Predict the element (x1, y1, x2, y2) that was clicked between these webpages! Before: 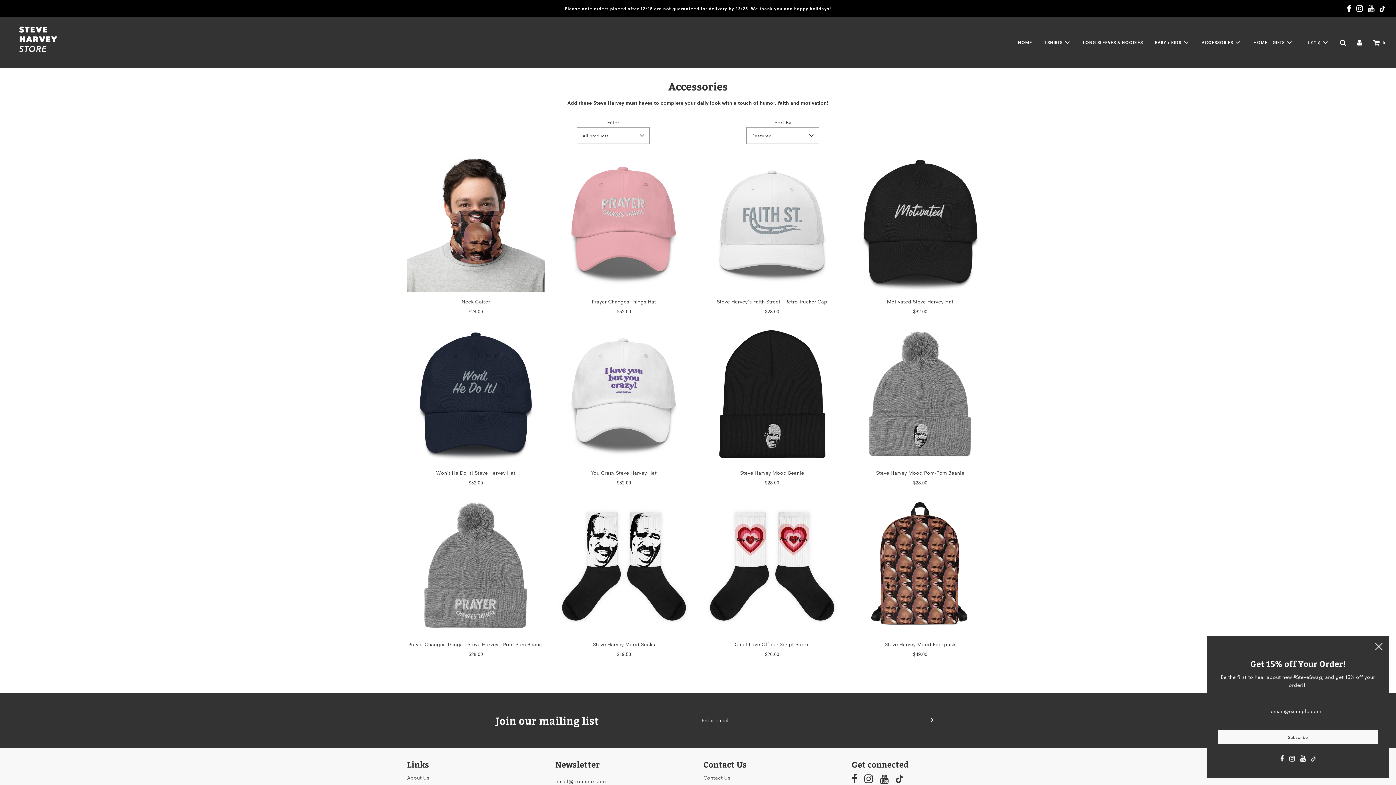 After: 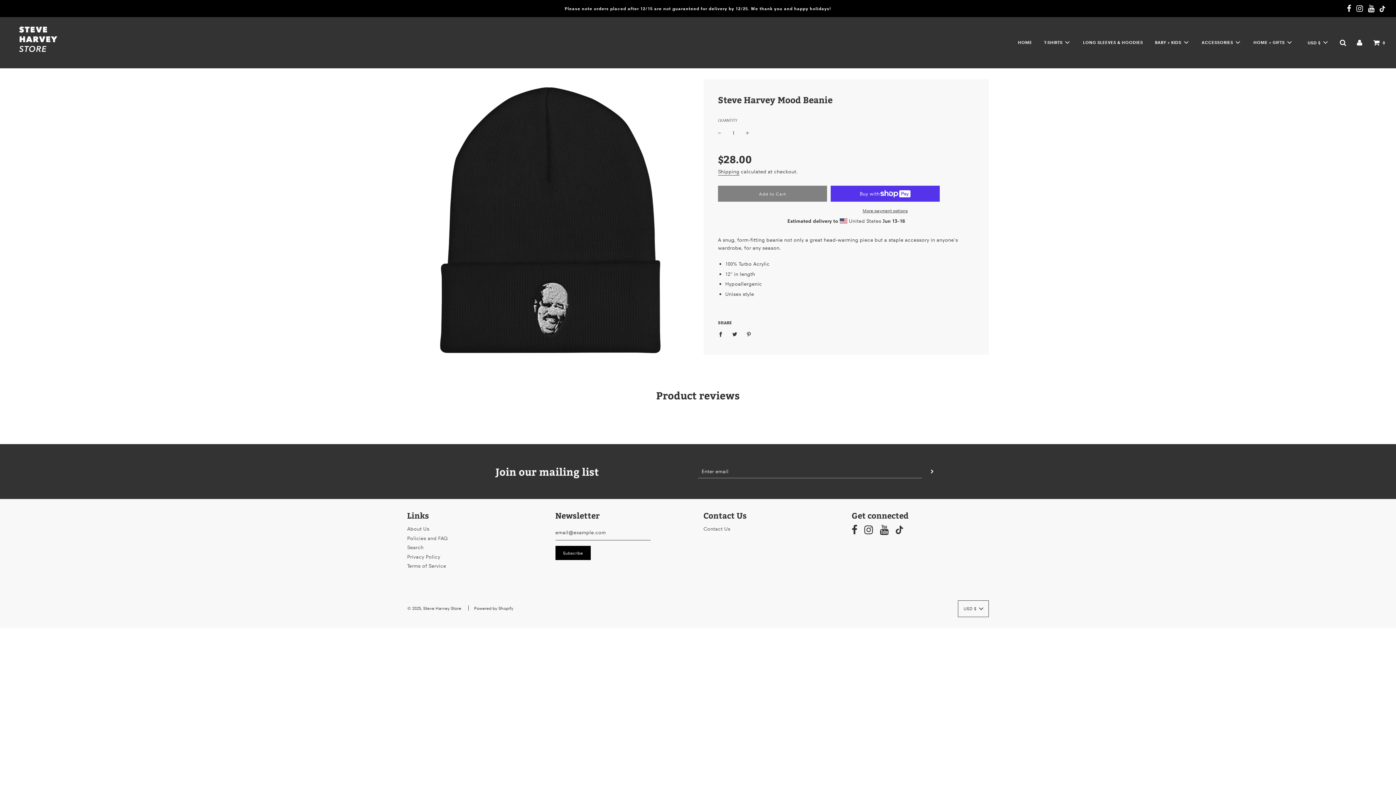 Action: label: $28.00 bbox: (765, 479, 779, 486)